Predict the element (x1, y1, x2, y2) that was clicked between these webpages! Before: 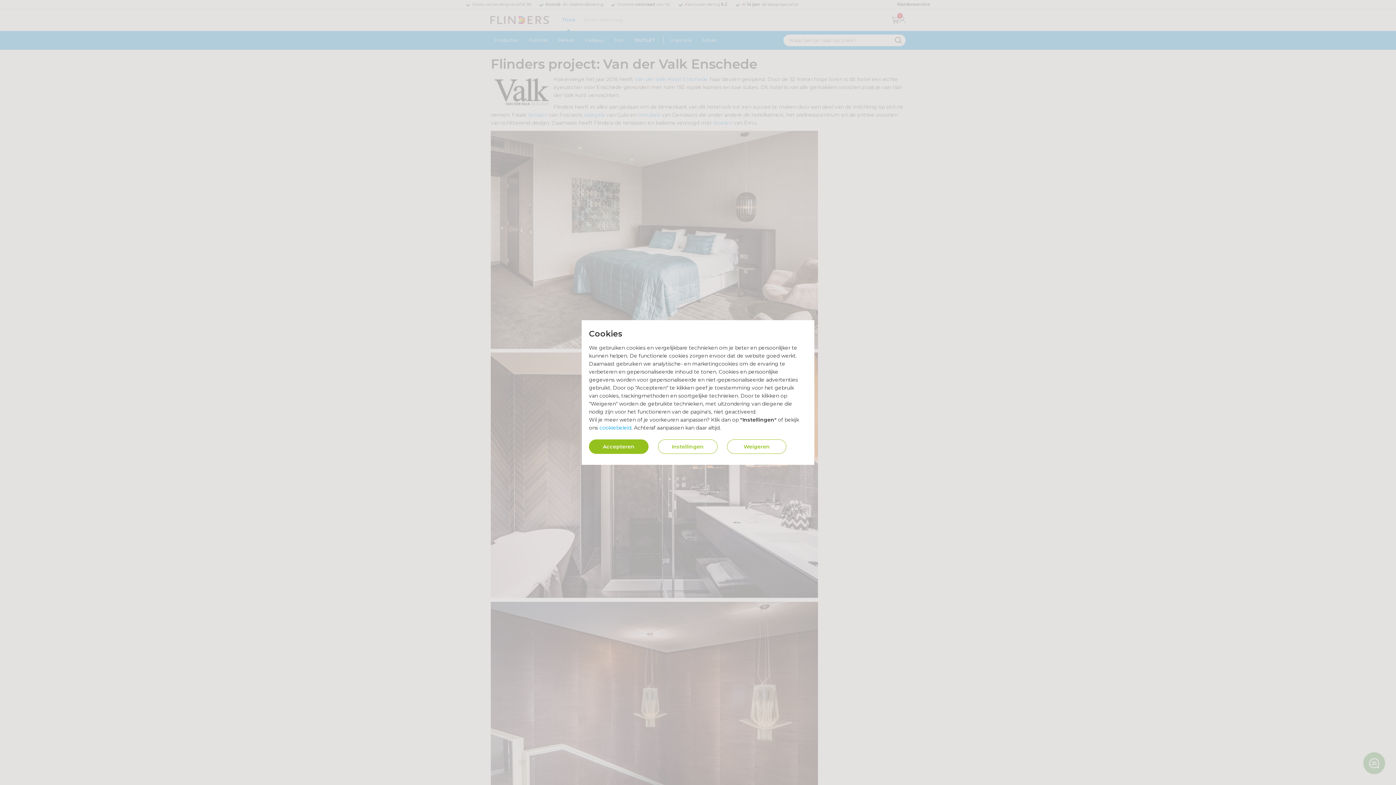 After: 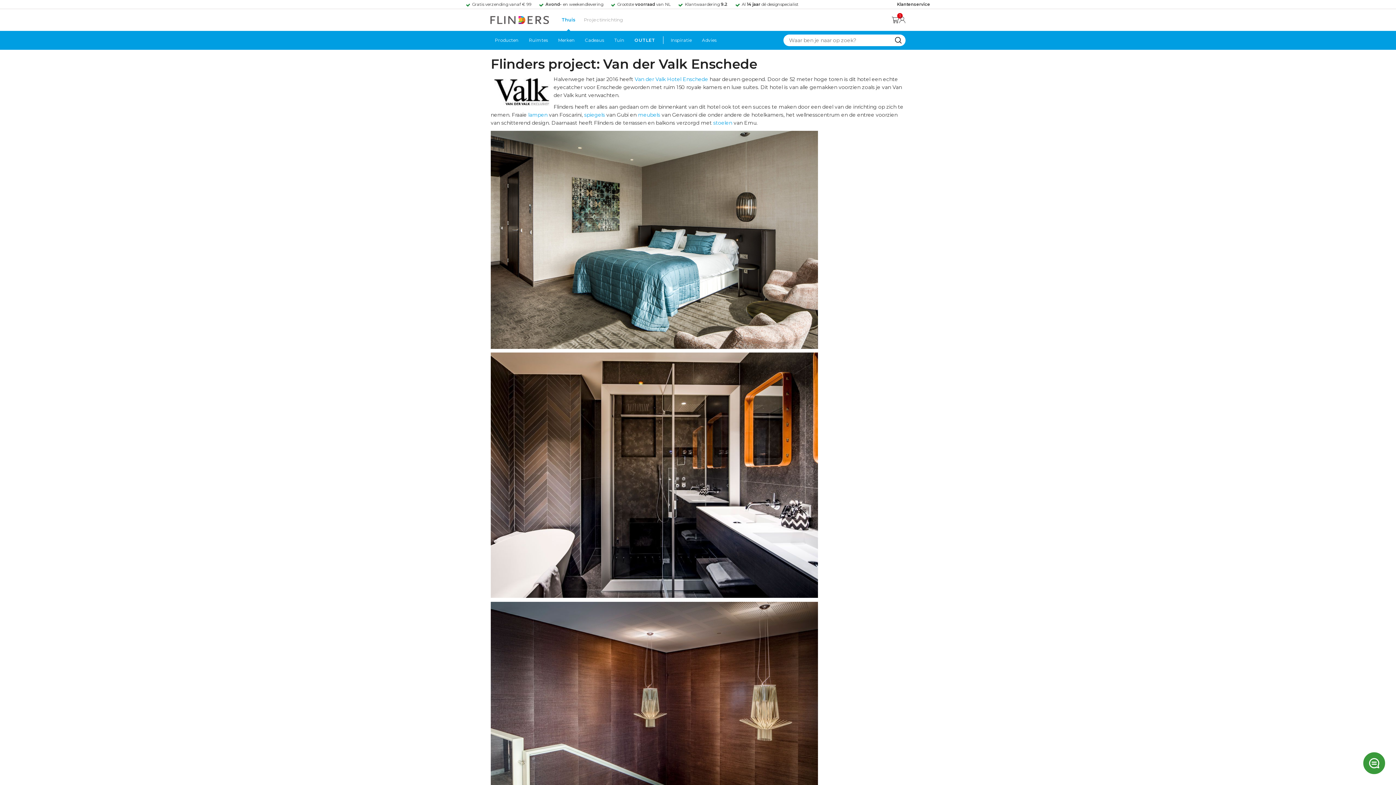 Action: label: Accepteren bbox: (589, 439, 648, 454)